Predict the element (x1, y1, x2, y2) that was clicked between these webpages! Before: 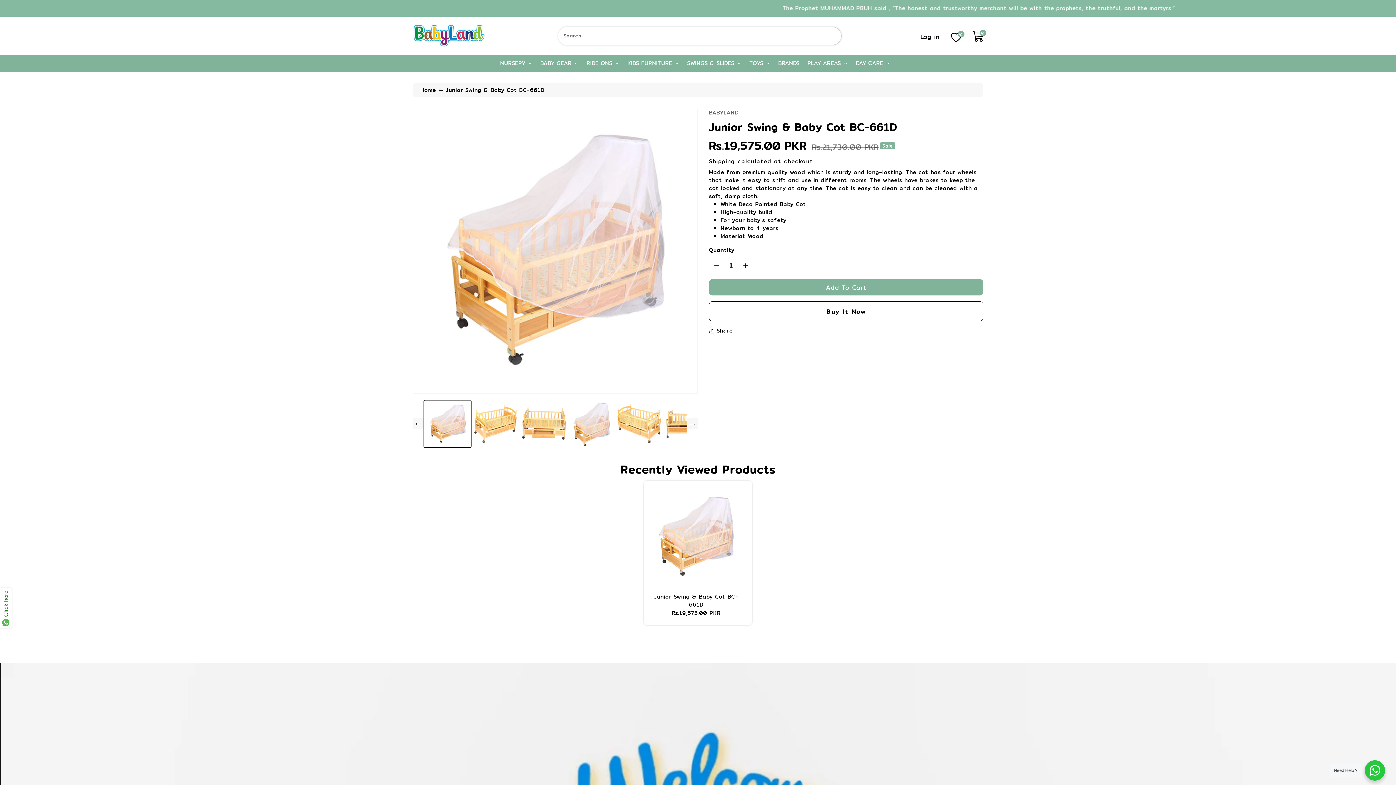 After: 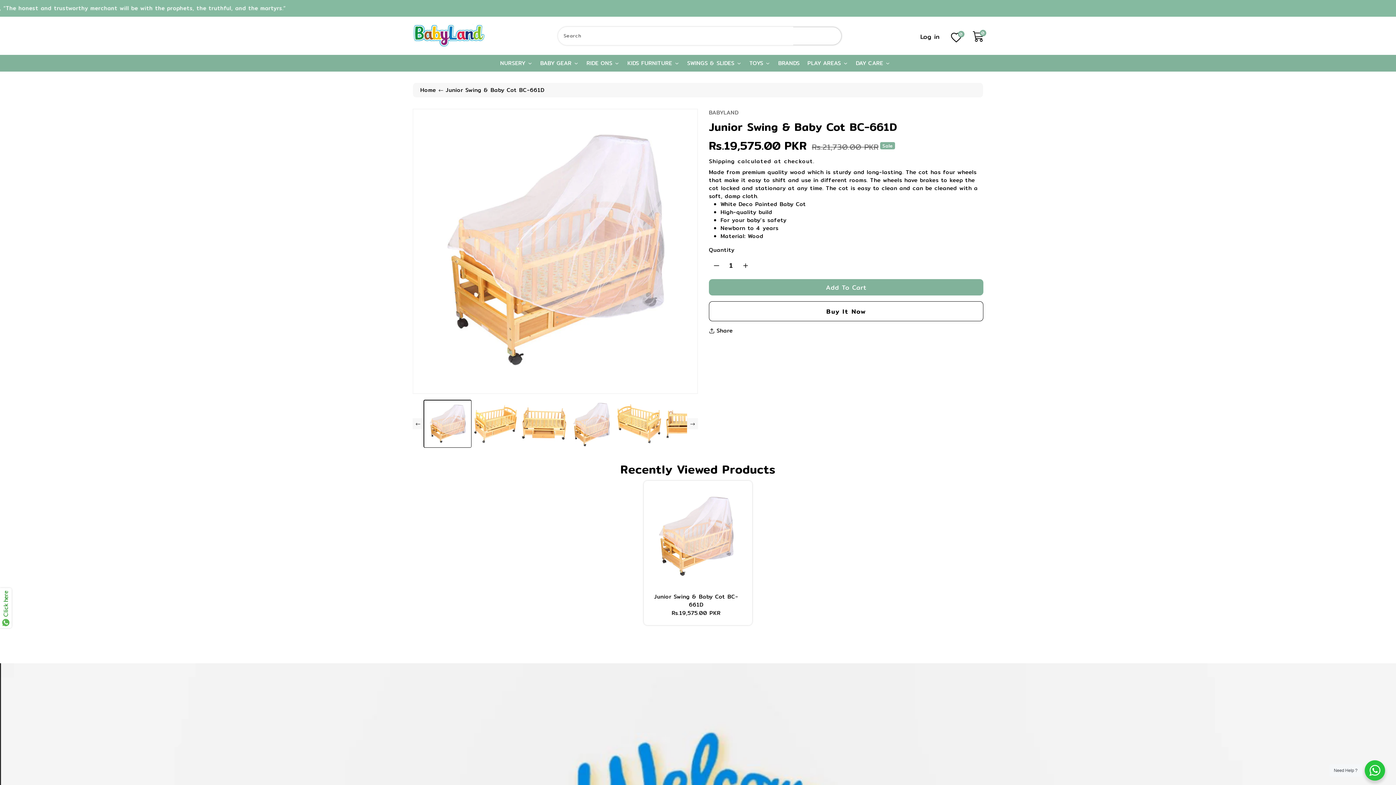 Action: bbox: (709, 257, 724, 273) label: Decrease quantity for Junior Swing &amp; Baby Cot BC-661D